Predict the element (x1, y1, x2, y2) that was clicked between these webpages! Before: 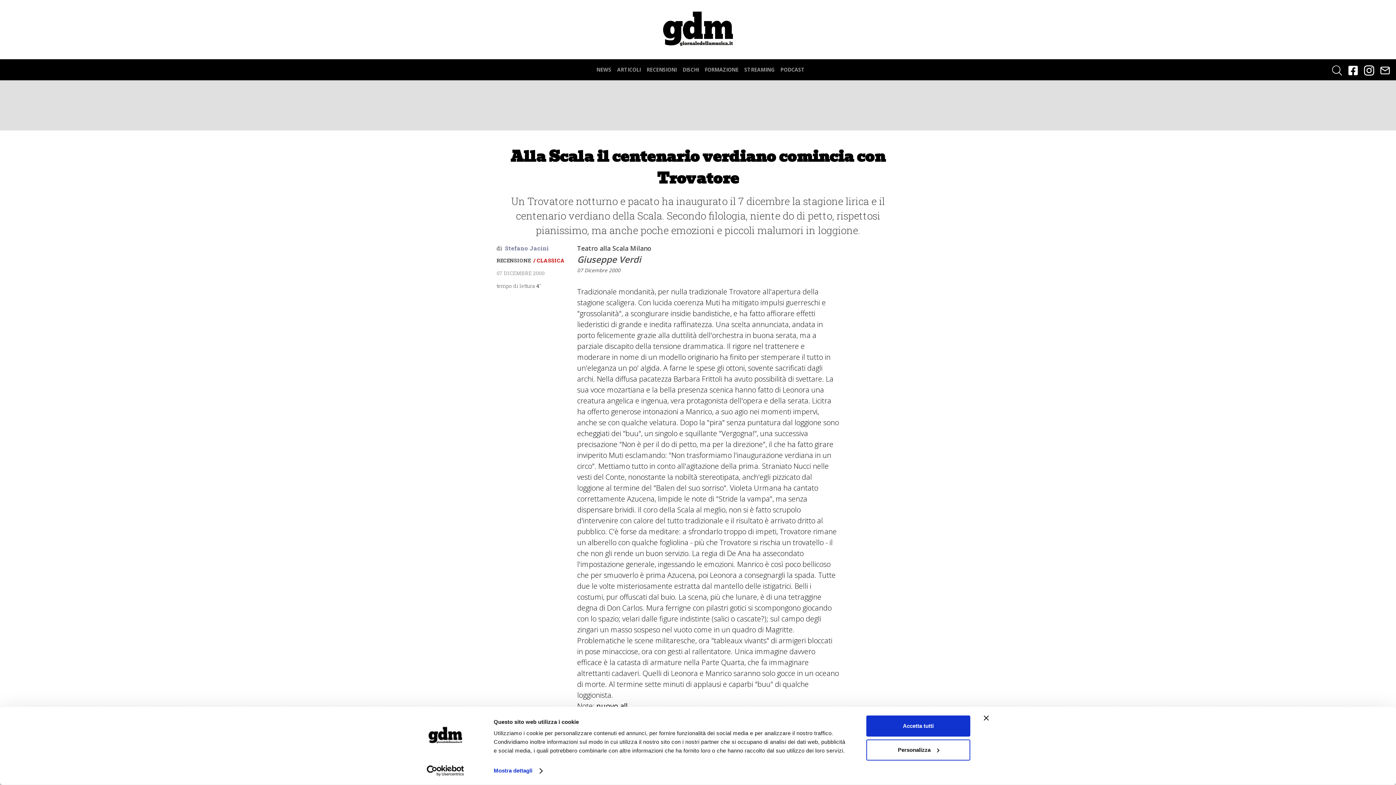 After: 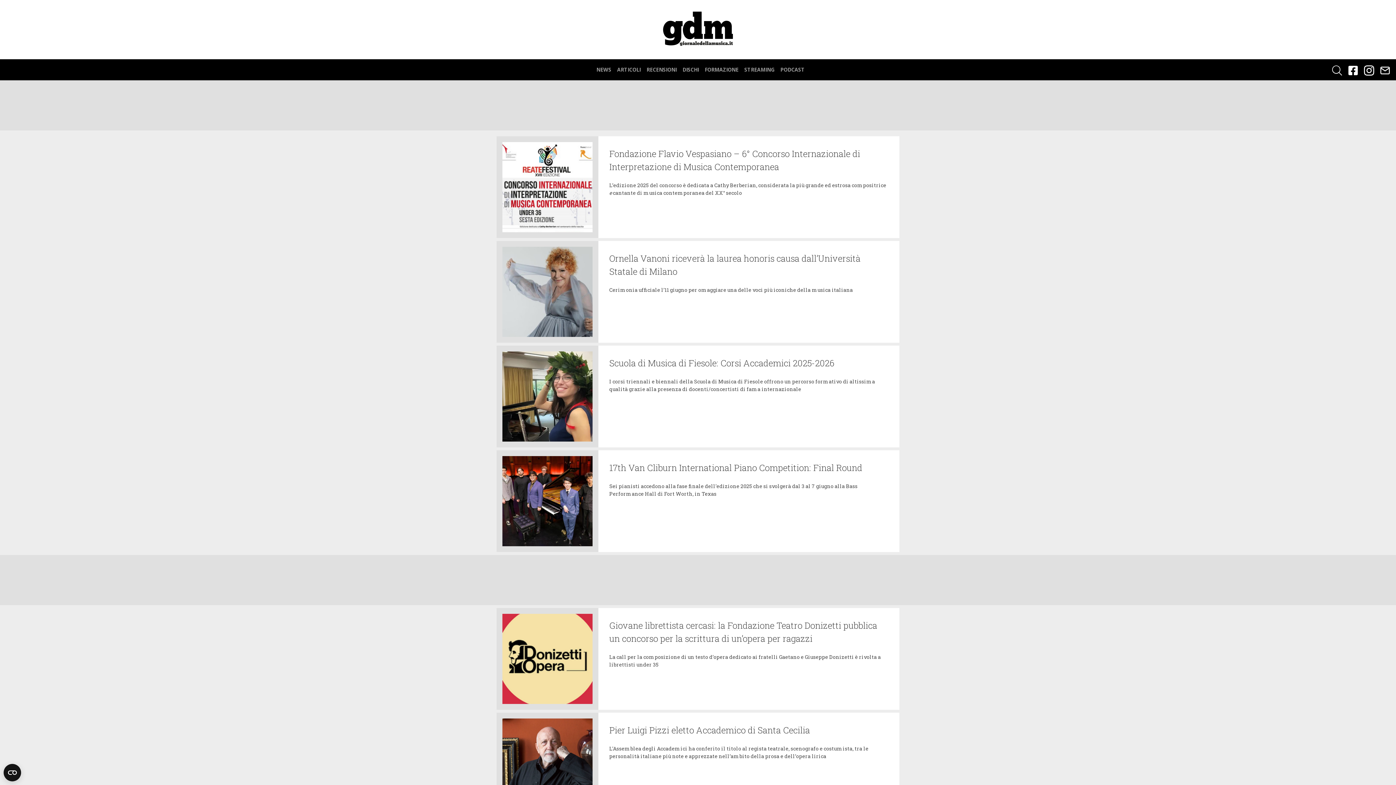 Action: bbox: (704, 66, 738, 72) label: FORMAZIONE